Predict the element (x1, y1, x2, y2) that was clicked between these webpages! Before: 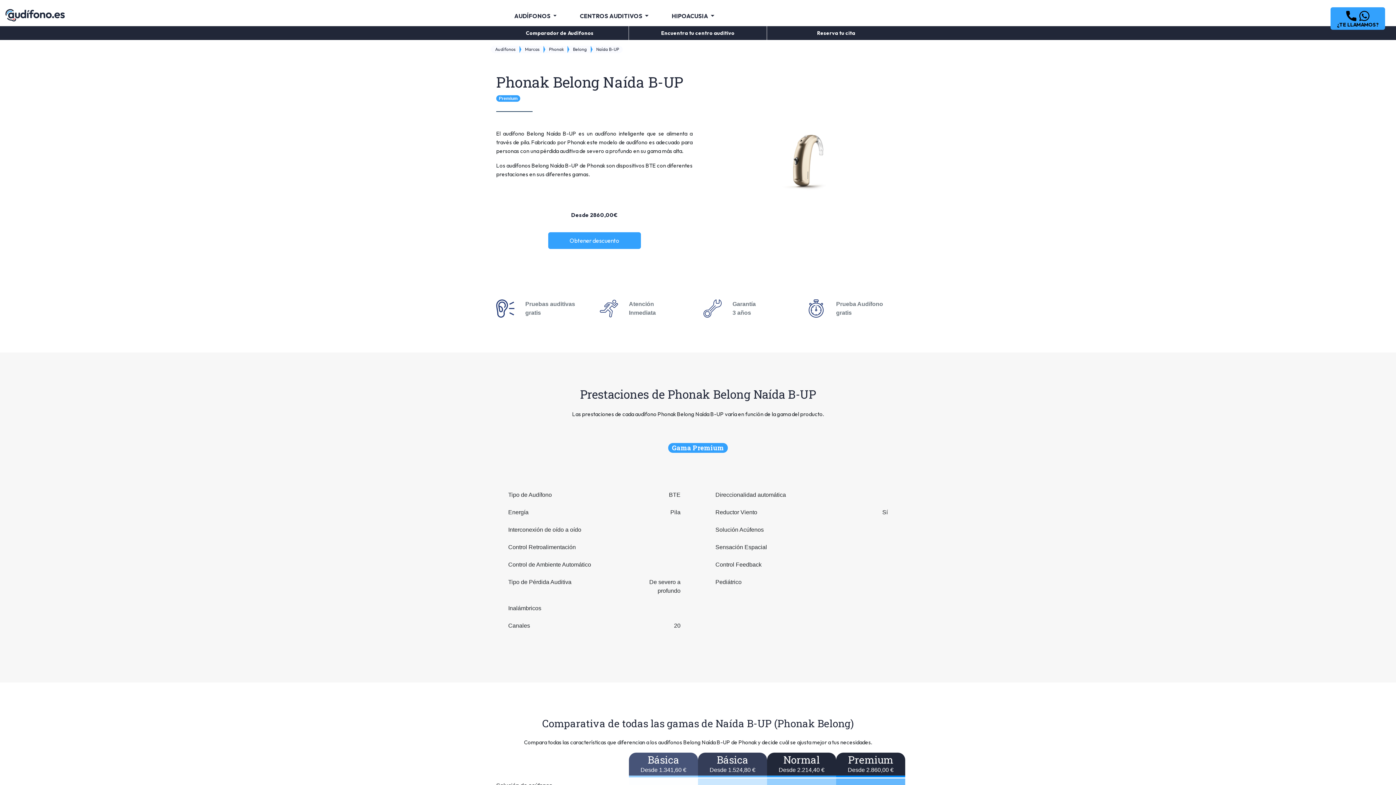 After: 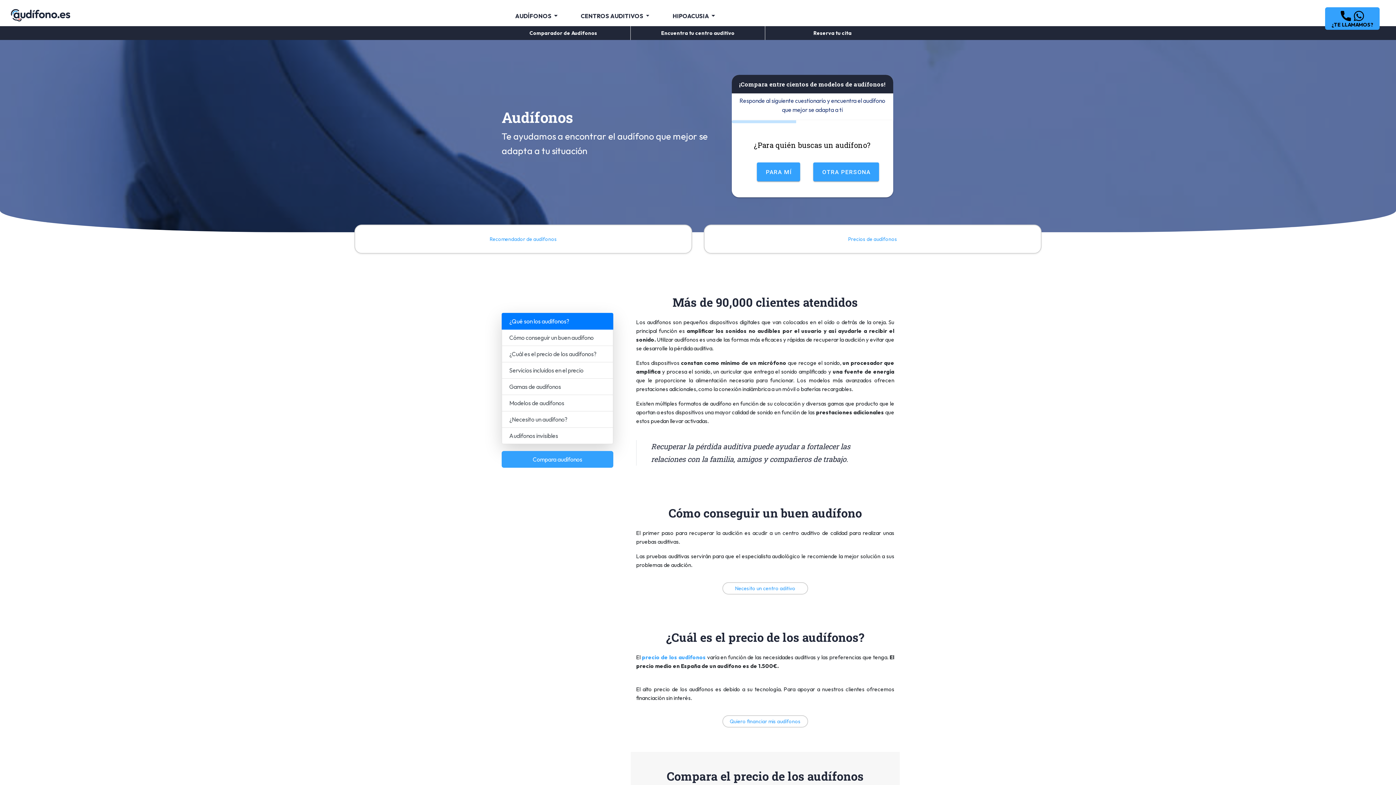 Action: label: Audífonos bbox: (490, 45, 519, 53)